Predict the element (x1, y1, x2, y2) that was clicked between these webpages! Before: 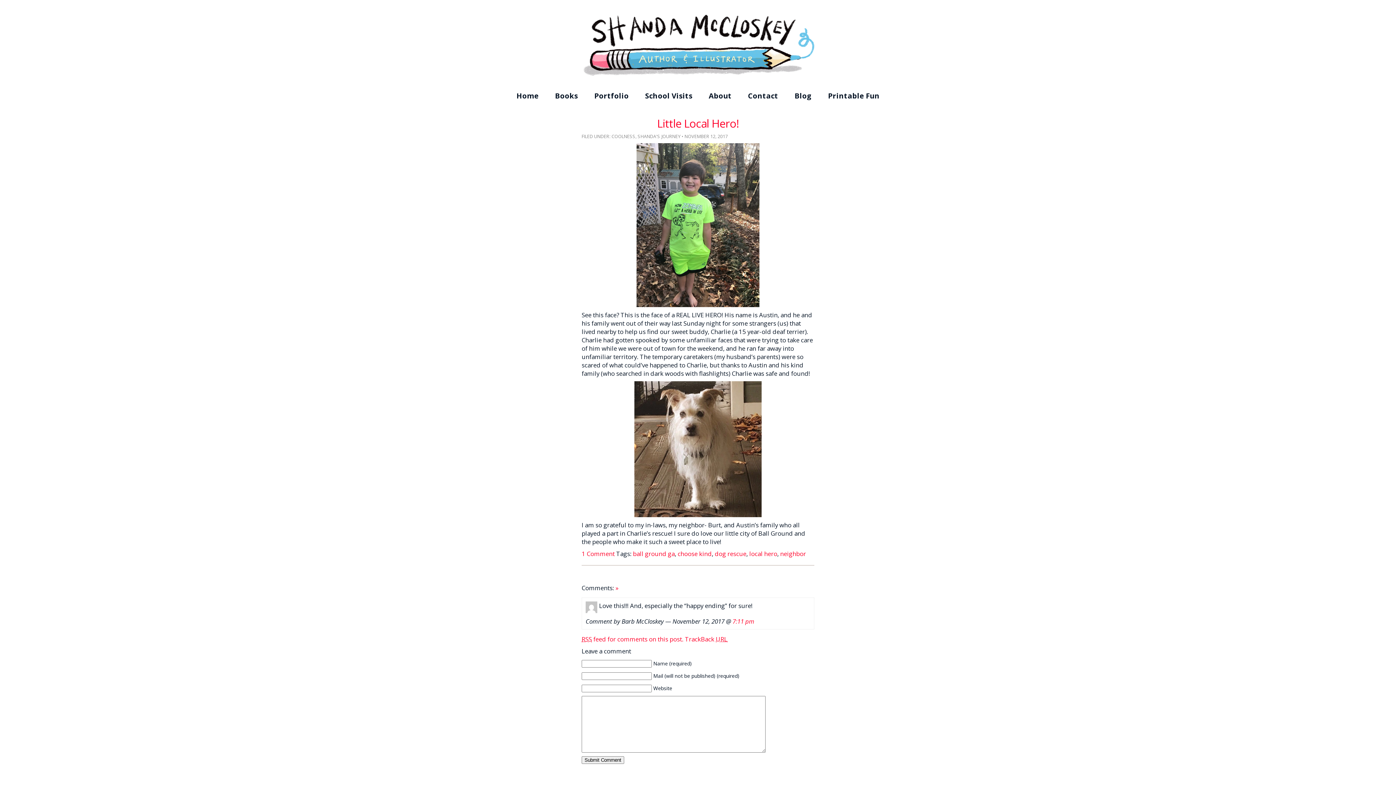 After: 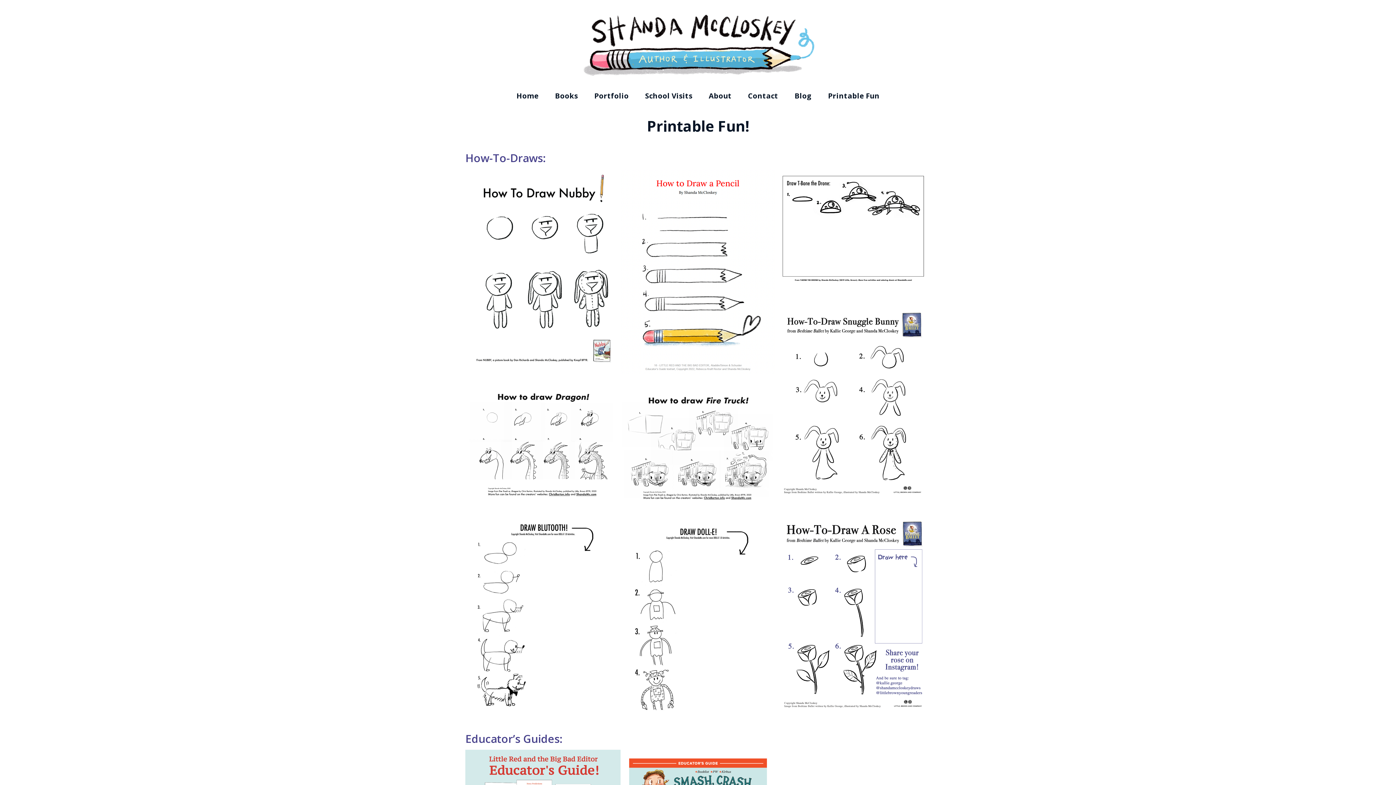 Action: bbox: (828, 90, 879, 100) label: Printable Fun